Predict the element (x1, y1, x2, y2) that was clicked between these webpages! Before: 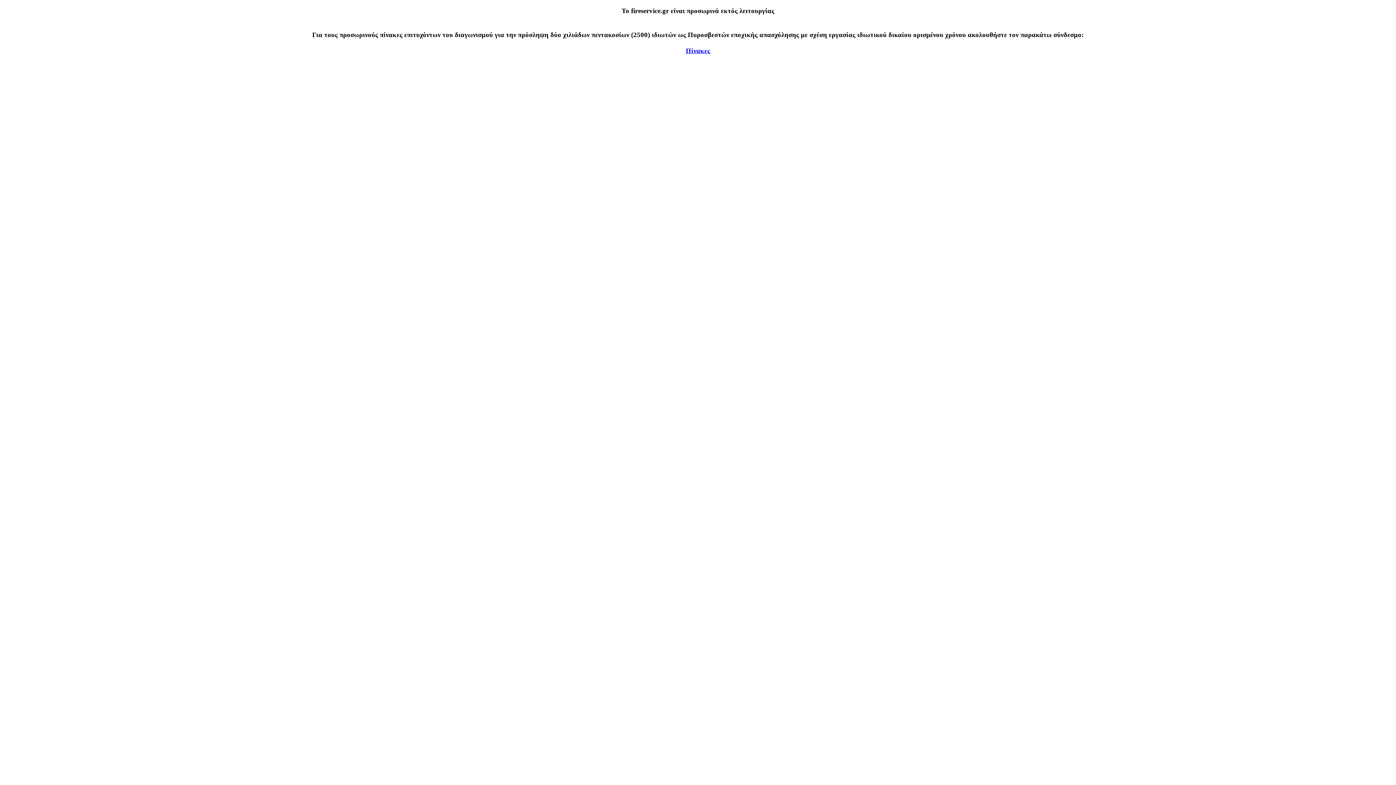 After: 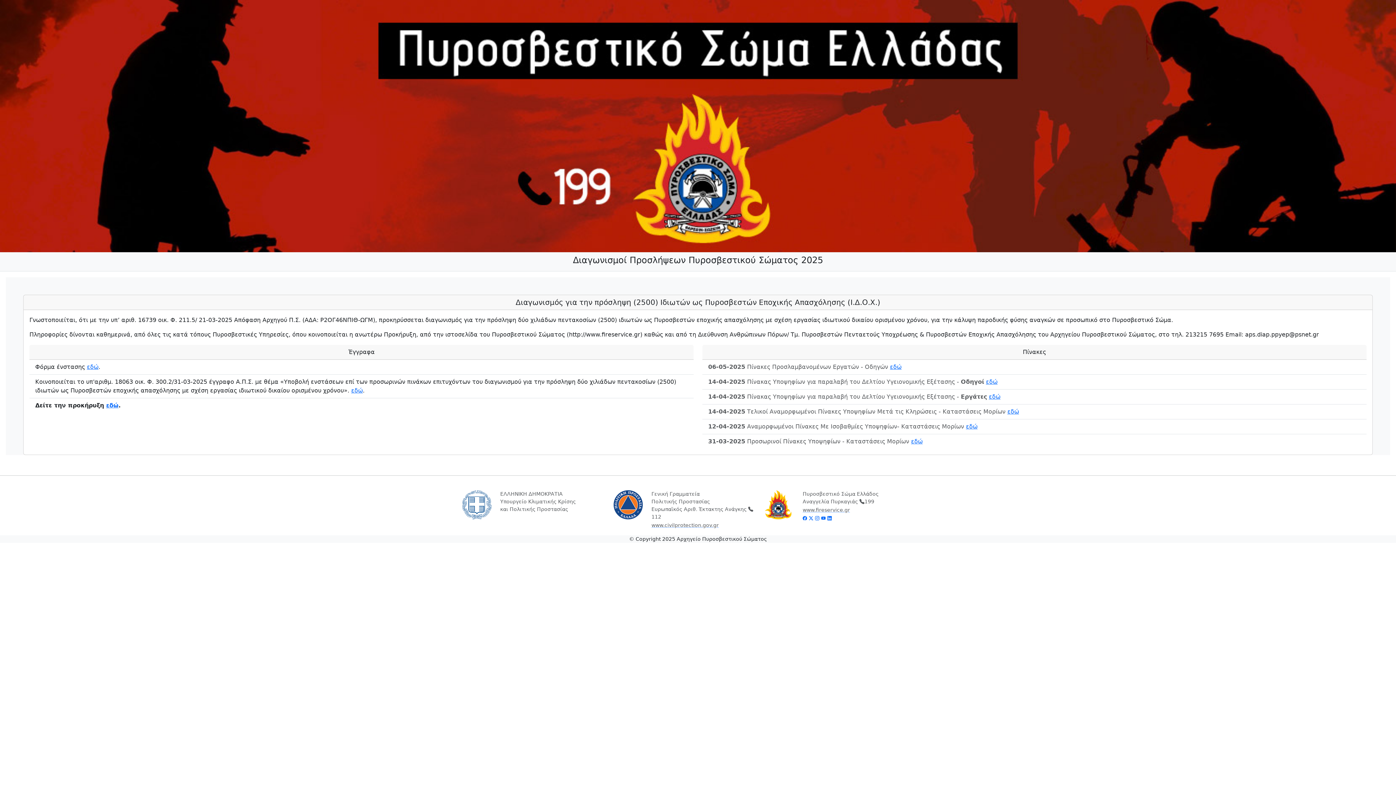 Action: label: Πίνακες bbox: (686, 46, 710, 54)